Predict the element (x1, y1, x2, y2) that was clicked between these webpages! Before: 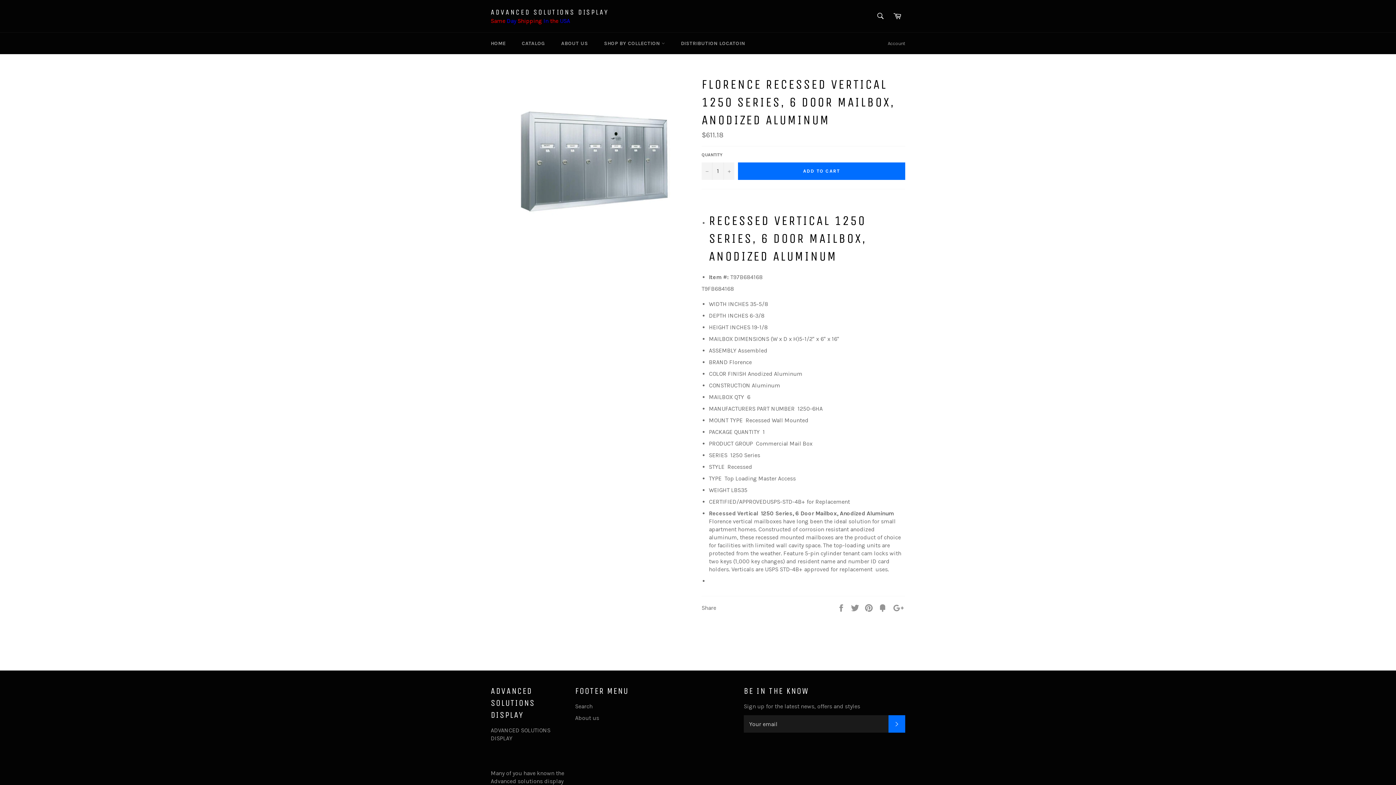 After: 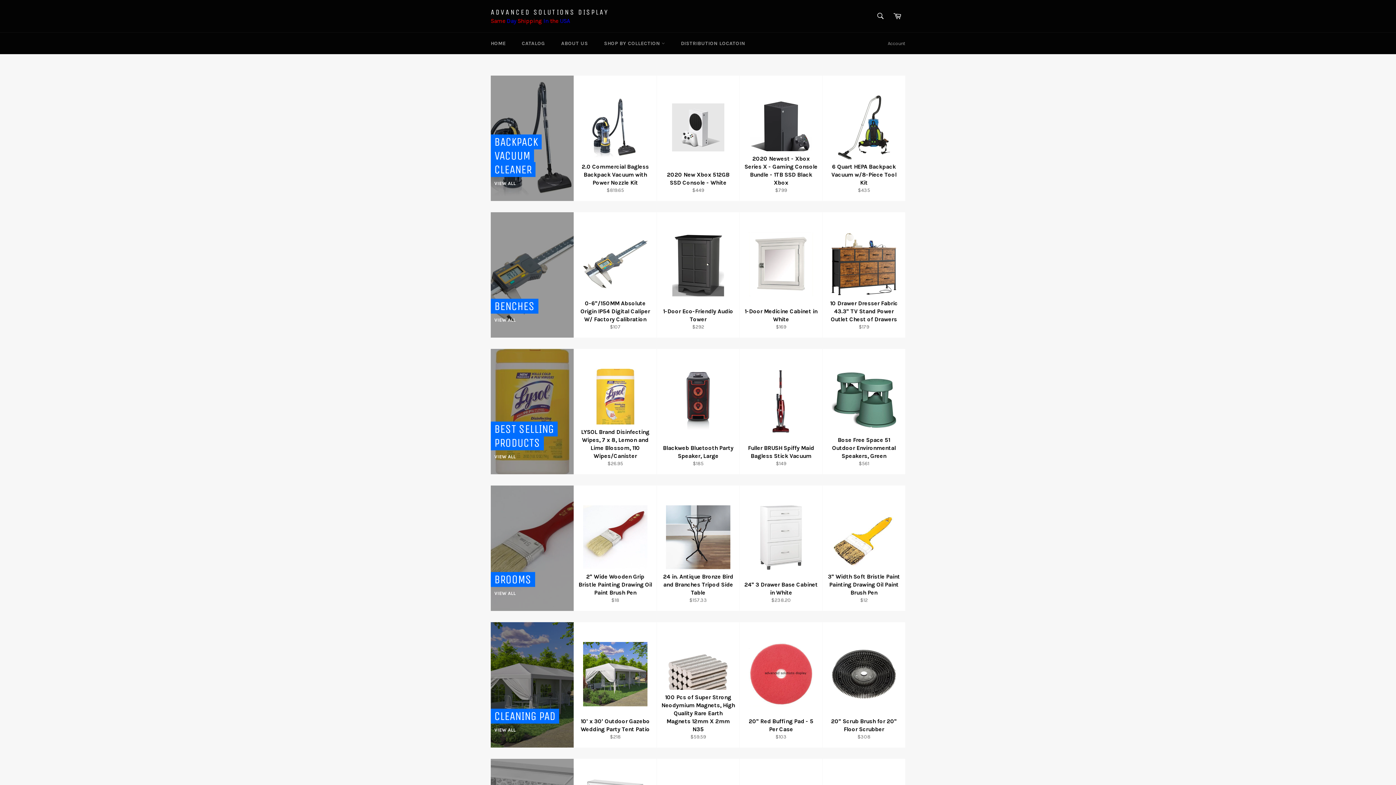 Action: bbox: (514, 32, 552, 54) label: CATALOG